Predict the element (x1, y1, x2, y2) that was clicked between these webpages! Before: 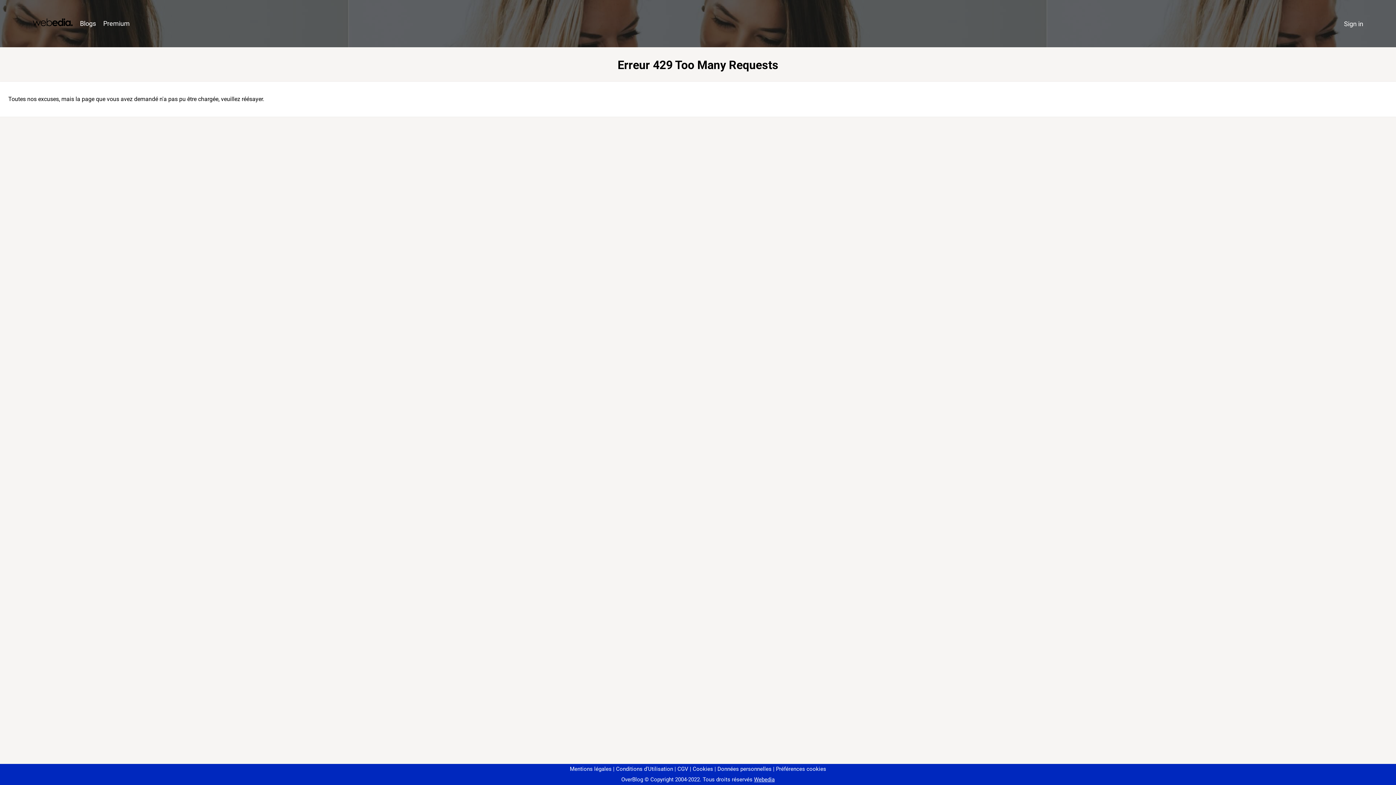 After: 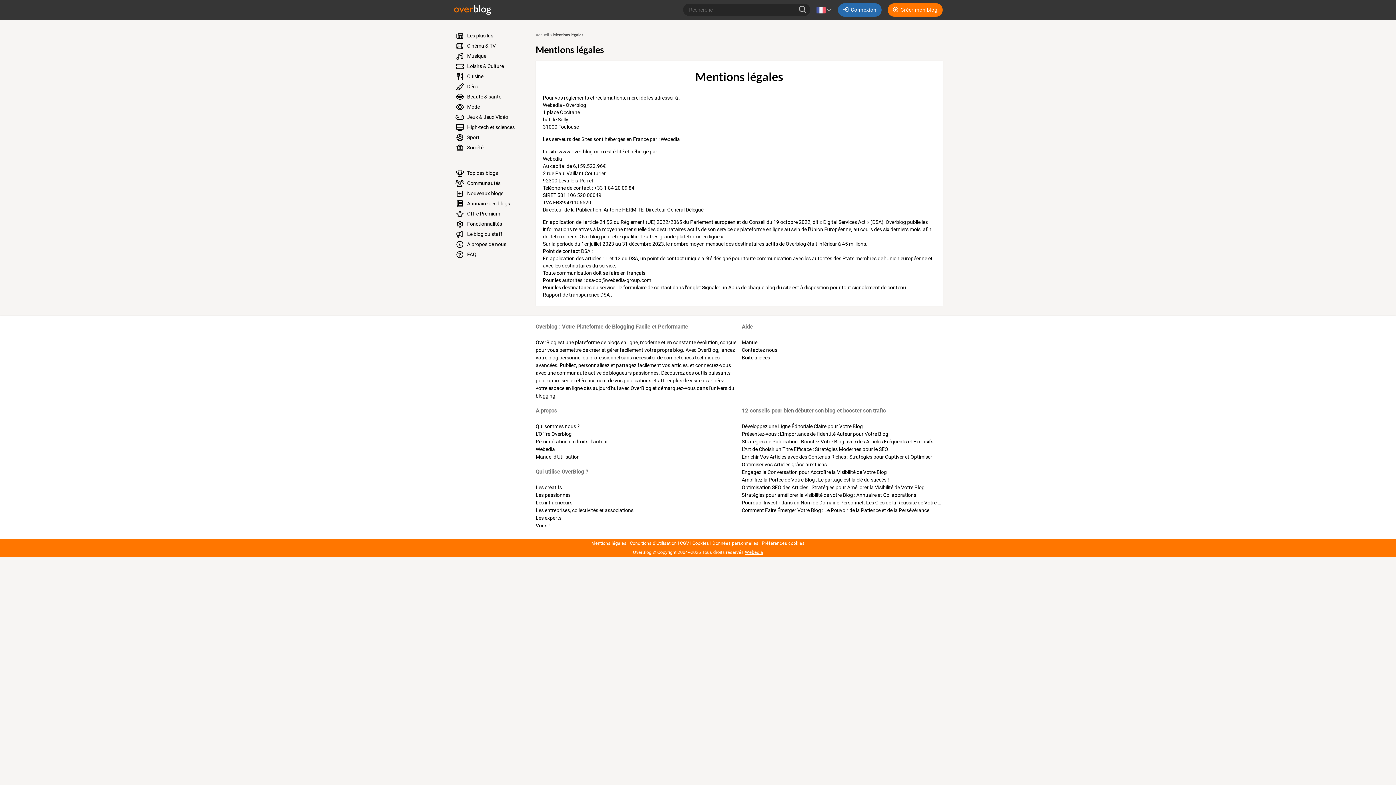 Action: bbox: (570, 766, 611, 772) label: Mentions légales